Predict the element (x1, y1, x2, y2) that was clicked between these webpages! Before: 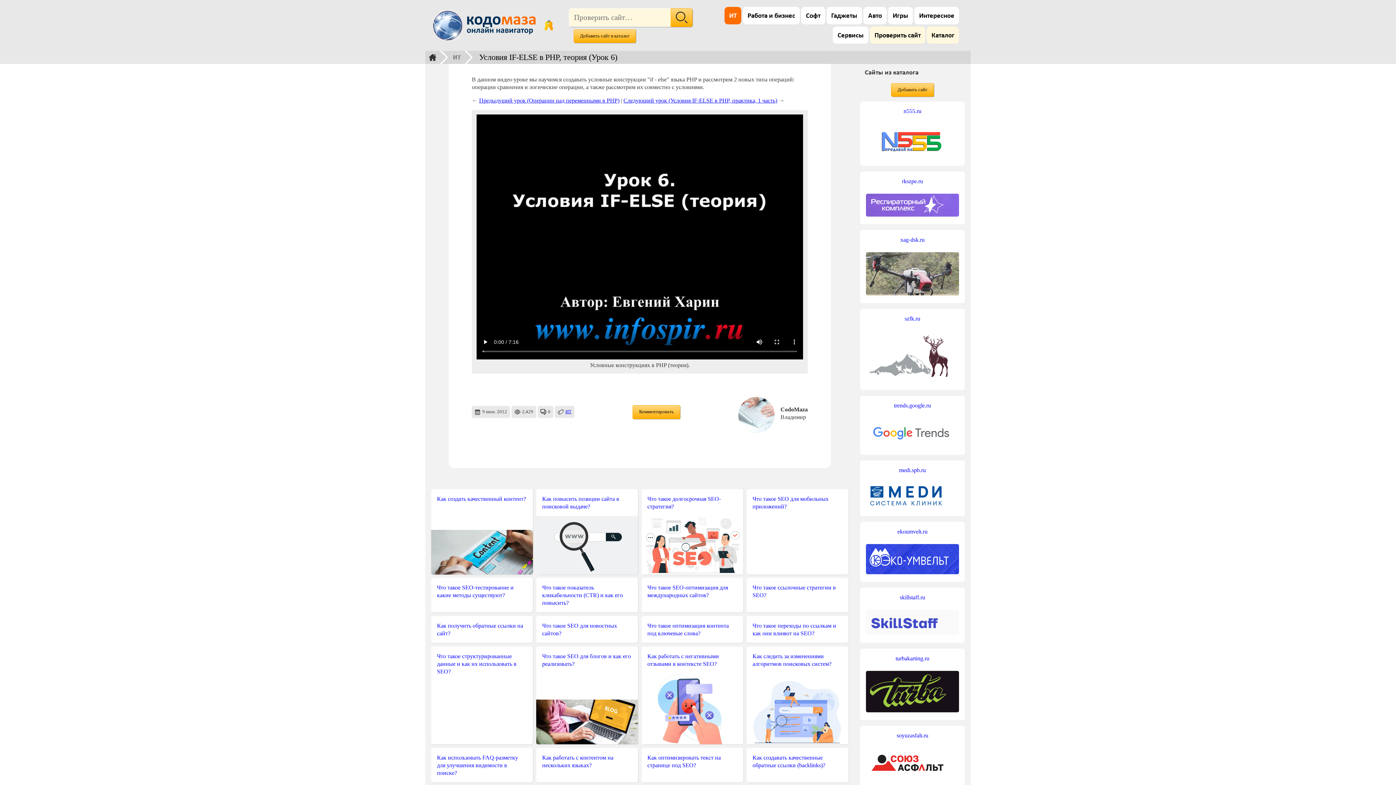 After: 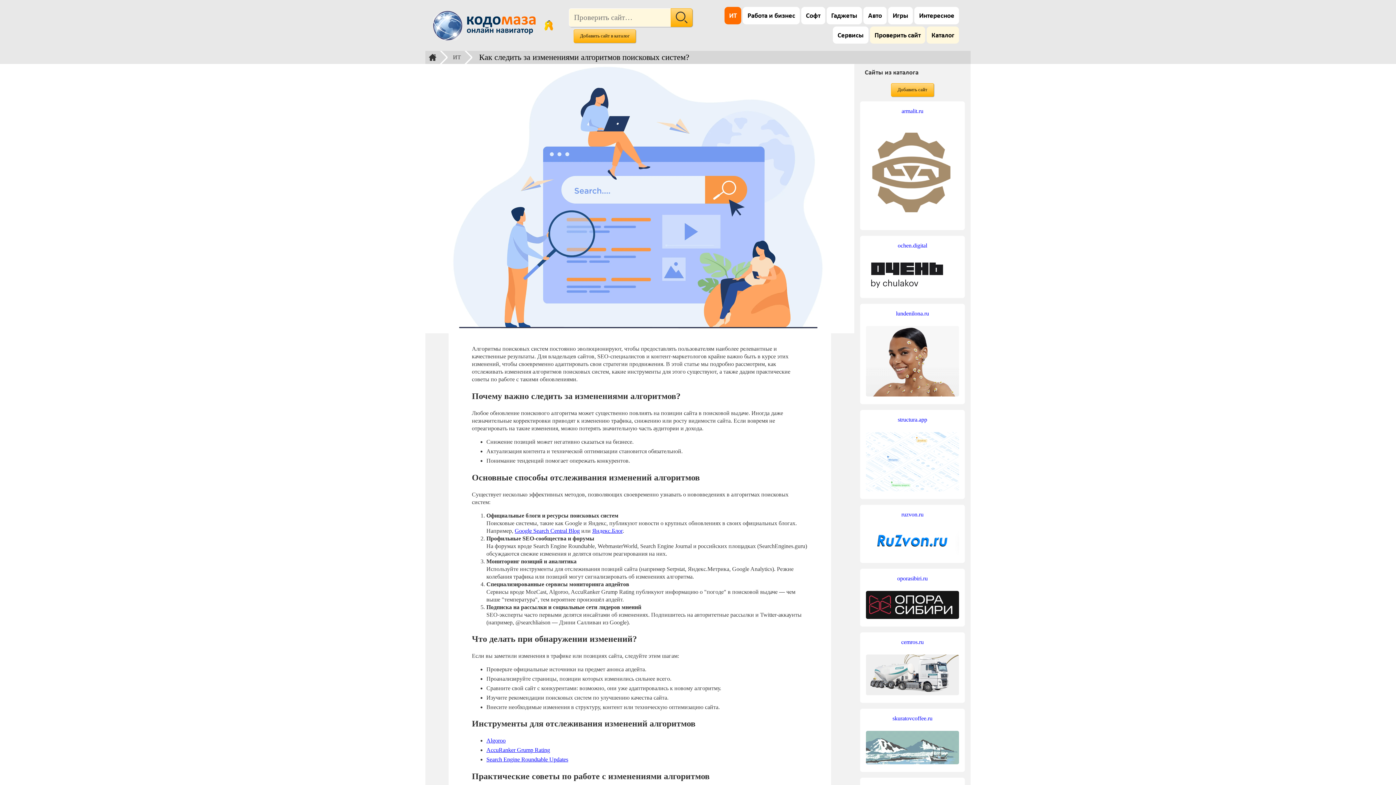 Action: label: Как следить за изменениями алгоритмов поисковых систем? bbox: (746, 646, 848, 673)